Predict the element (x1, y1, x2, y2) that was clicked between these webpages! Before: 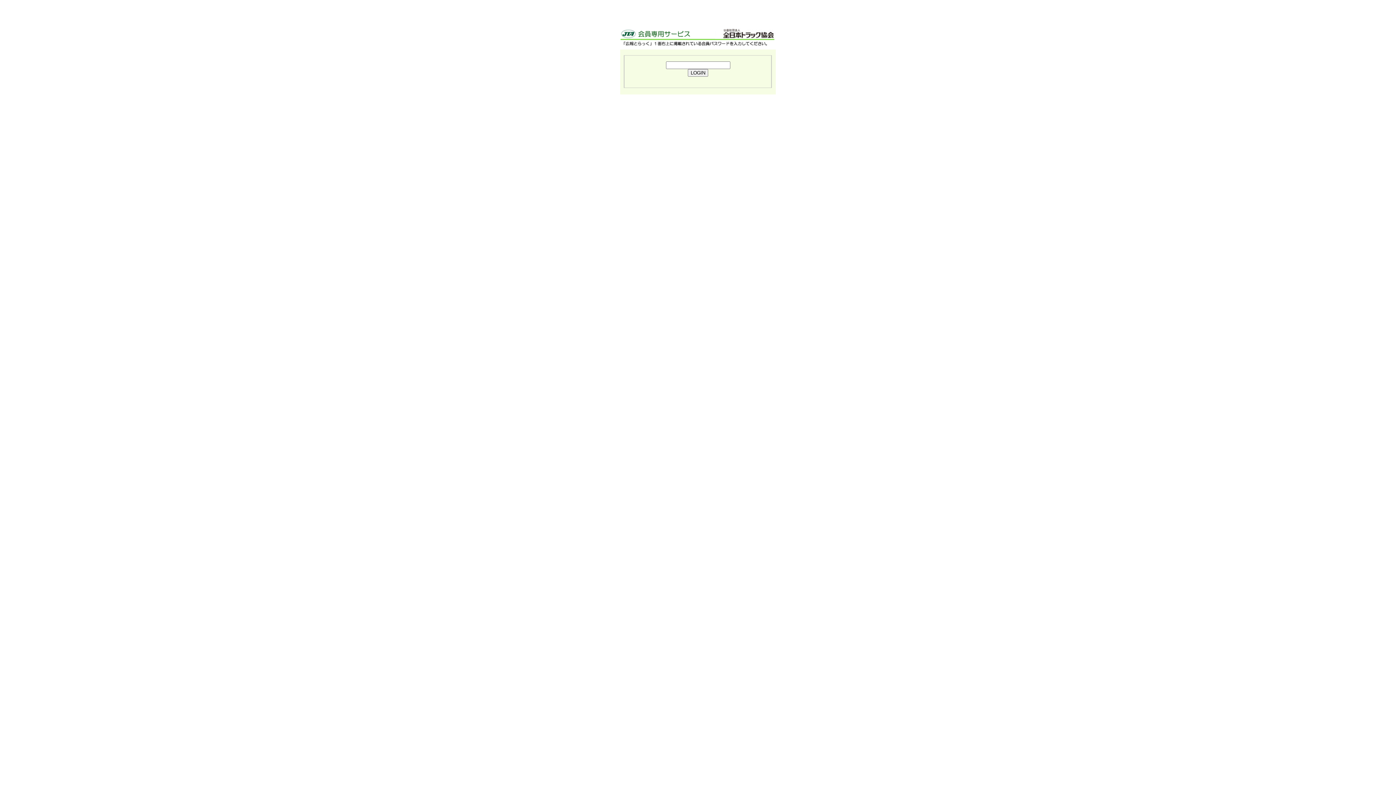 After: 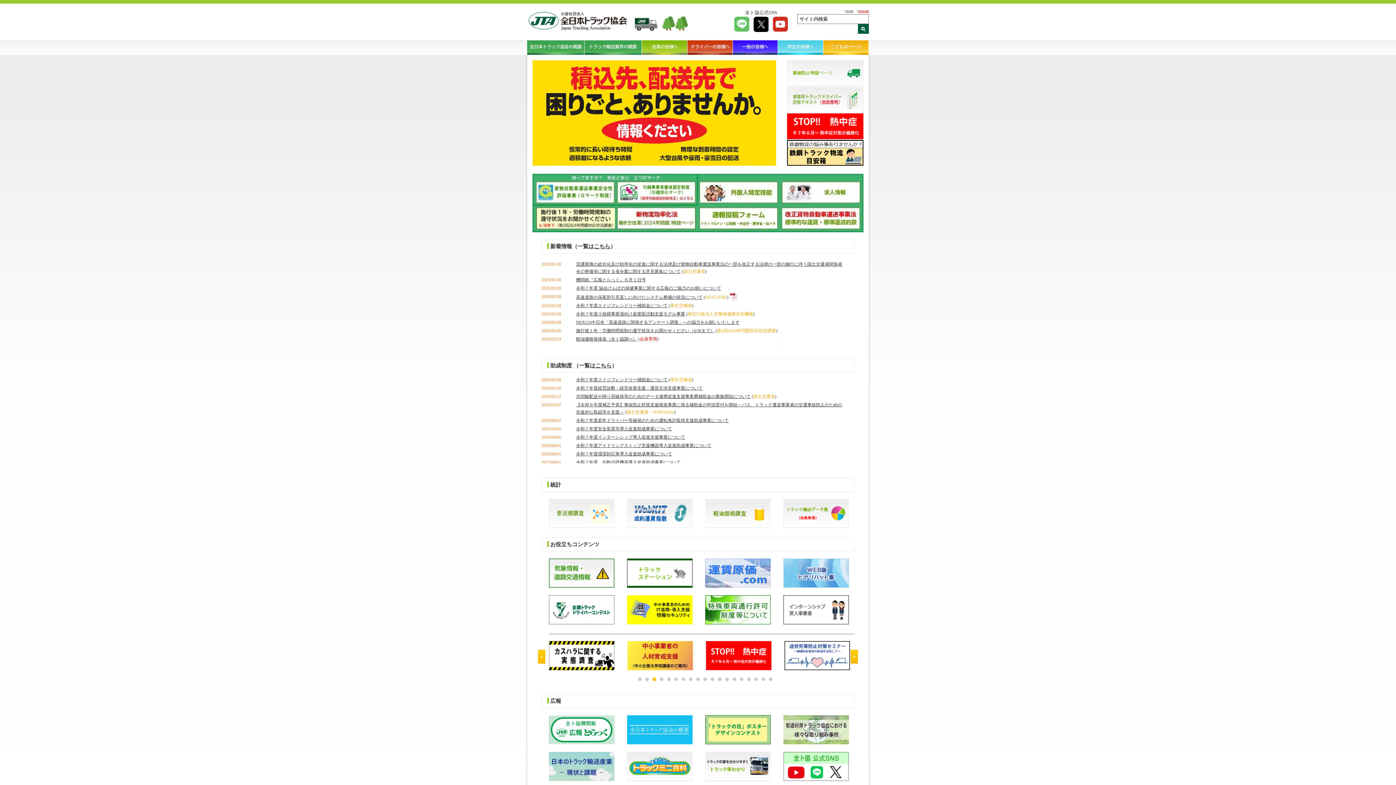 Action: bbox: (715, 33, 776, 40)